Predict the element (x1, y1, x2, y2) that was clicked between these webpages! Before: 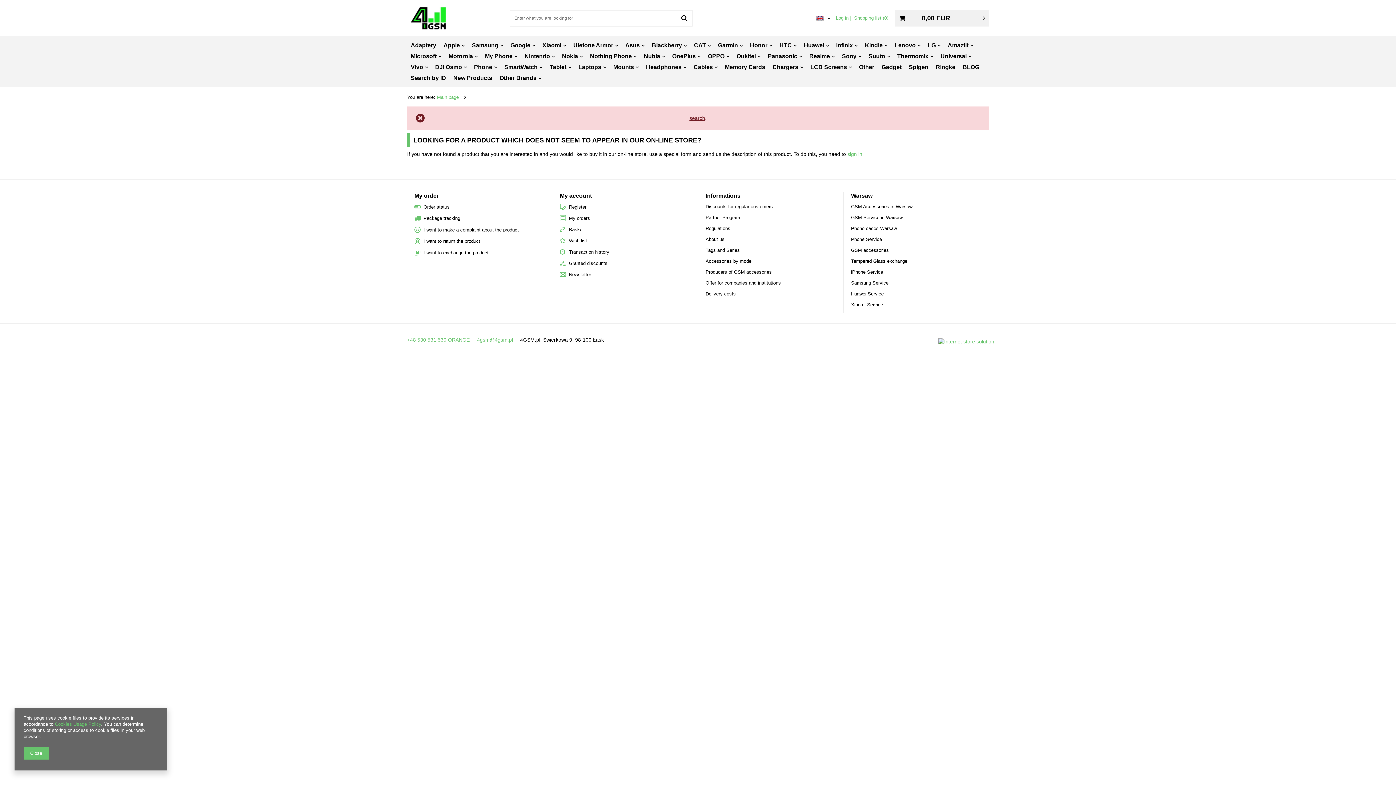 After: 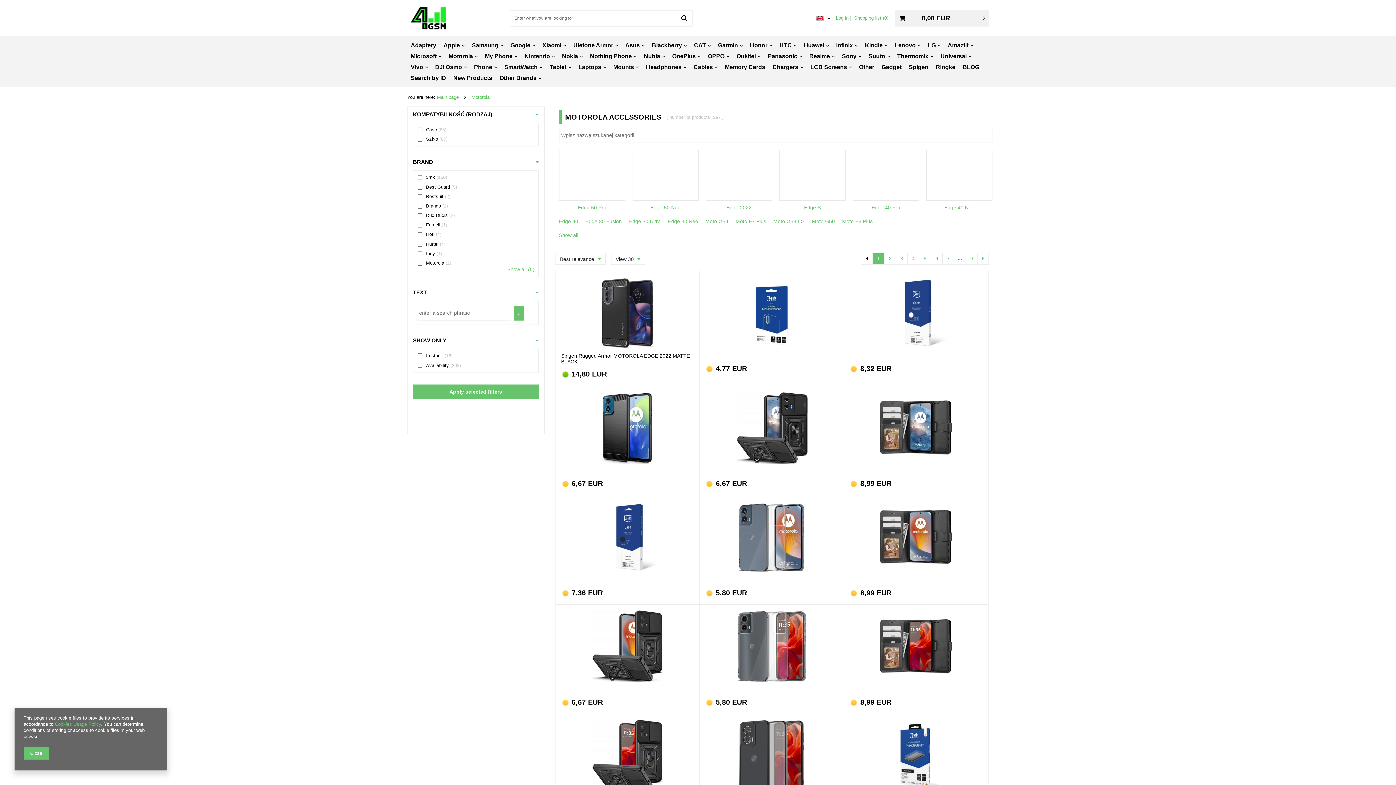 Action: bbox: (445, 50, 481, 61) label: Motorola